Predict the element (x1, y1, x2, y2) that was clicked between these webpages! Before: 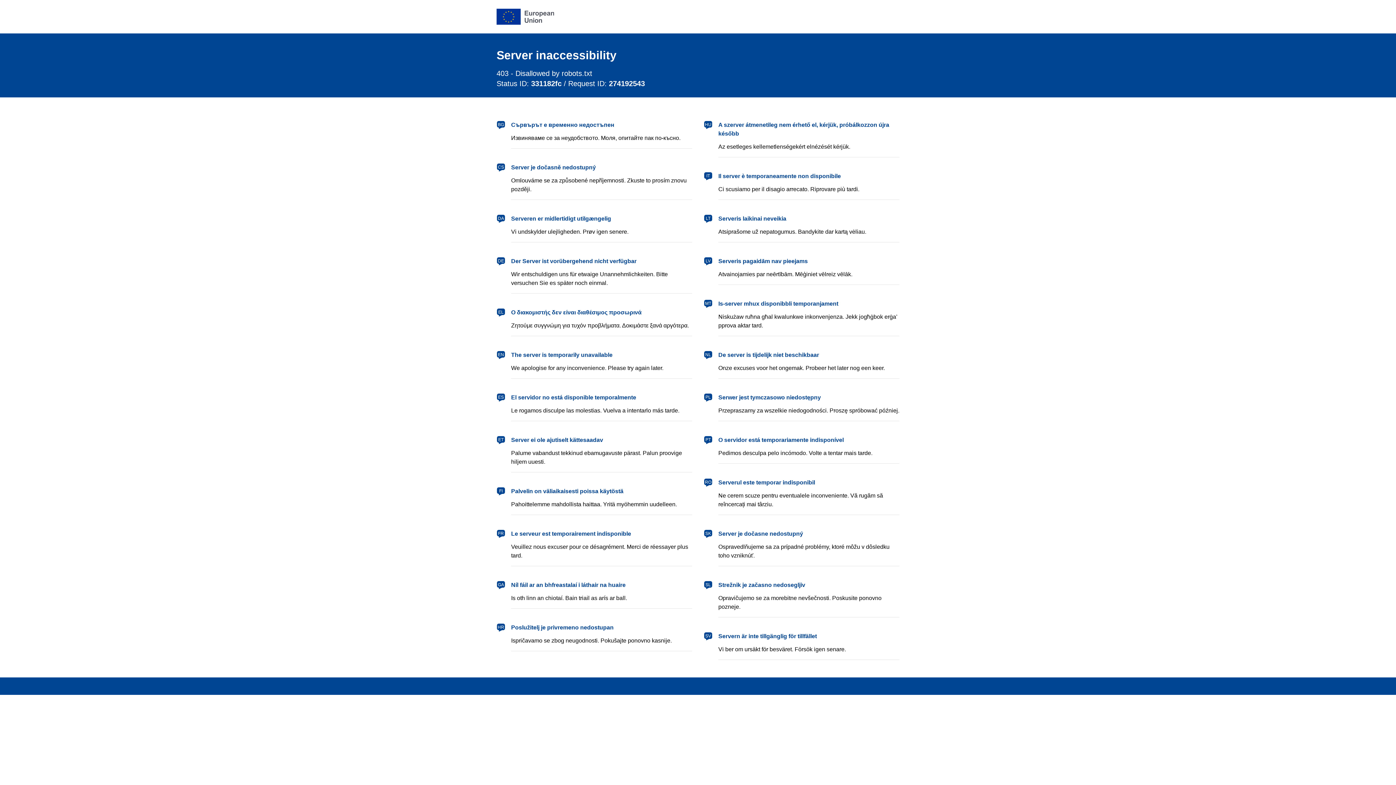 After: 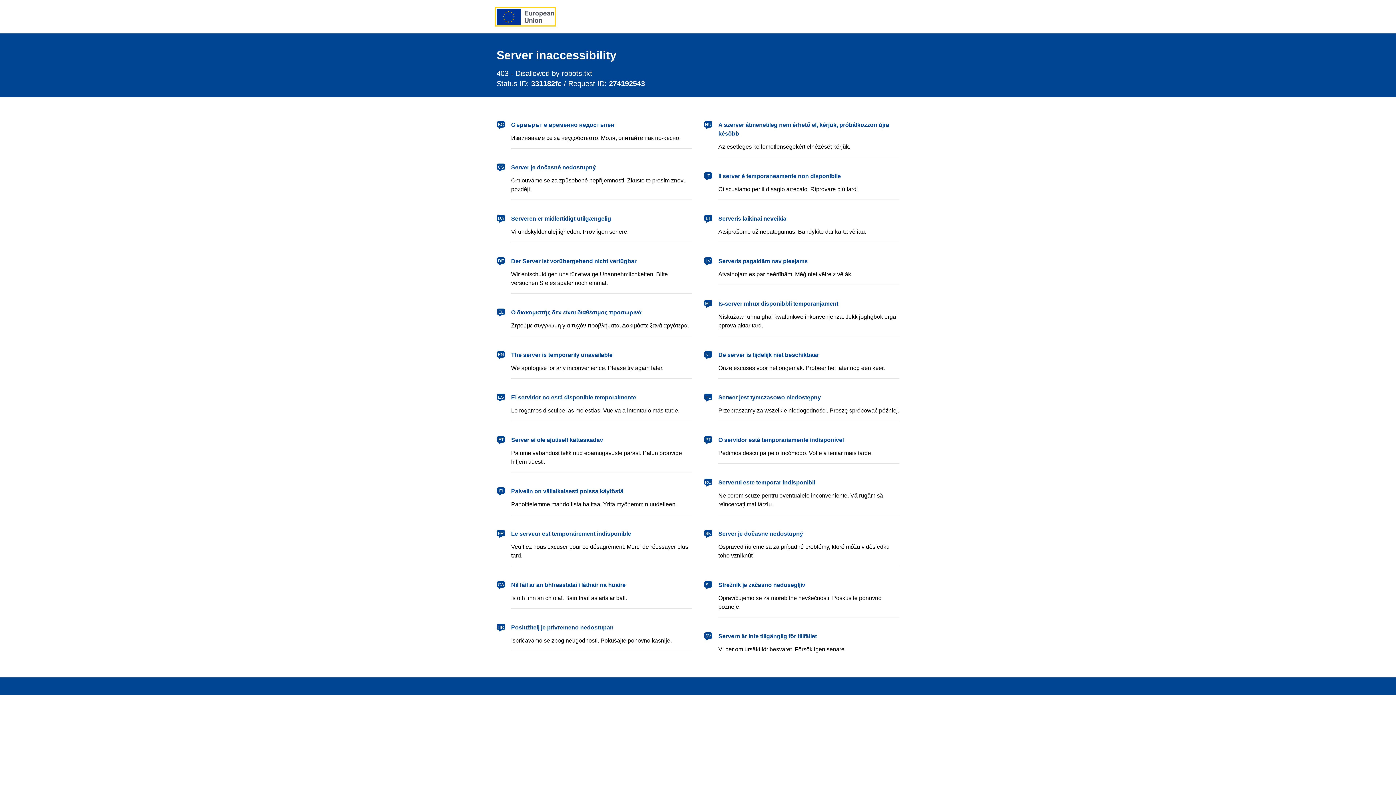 Action: label: European Union bbox: (496, 8, 554, 24)